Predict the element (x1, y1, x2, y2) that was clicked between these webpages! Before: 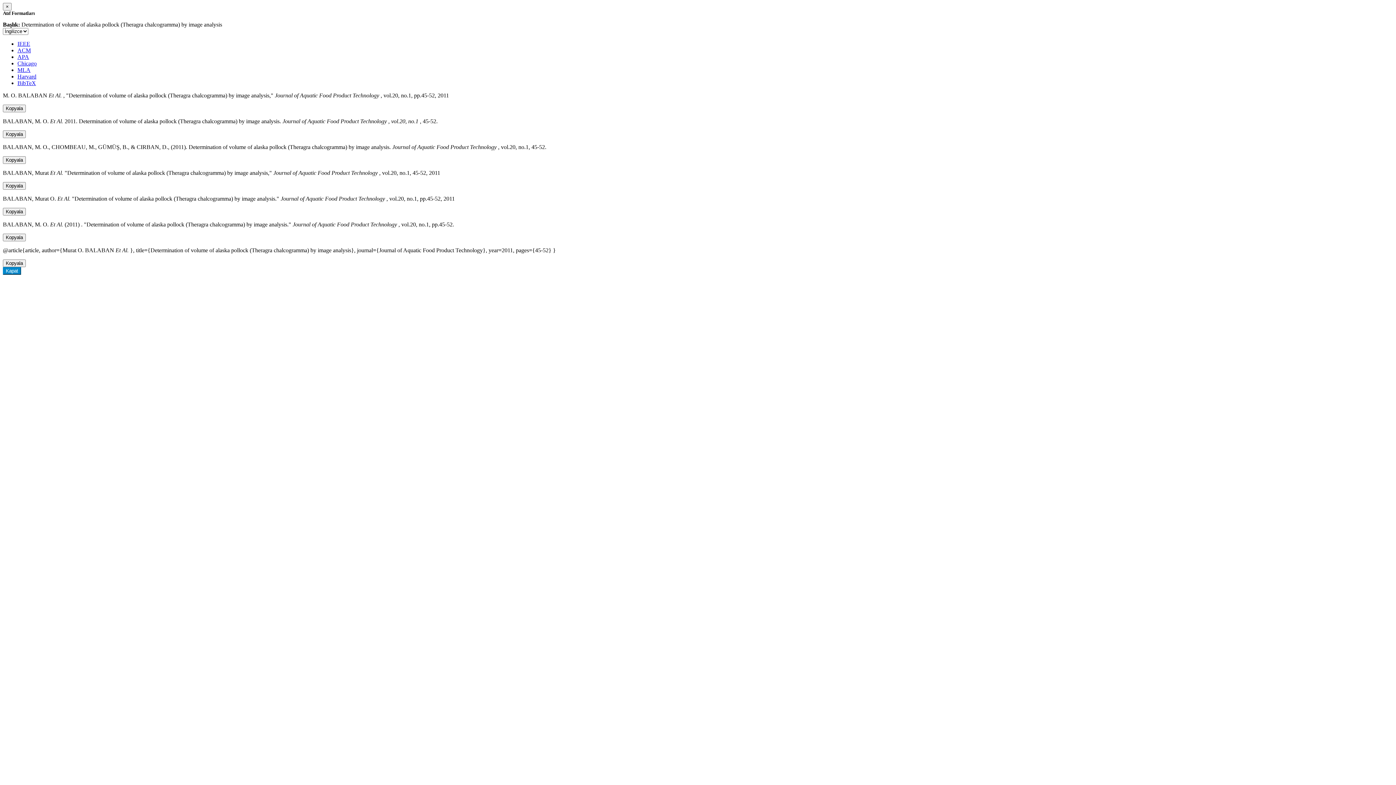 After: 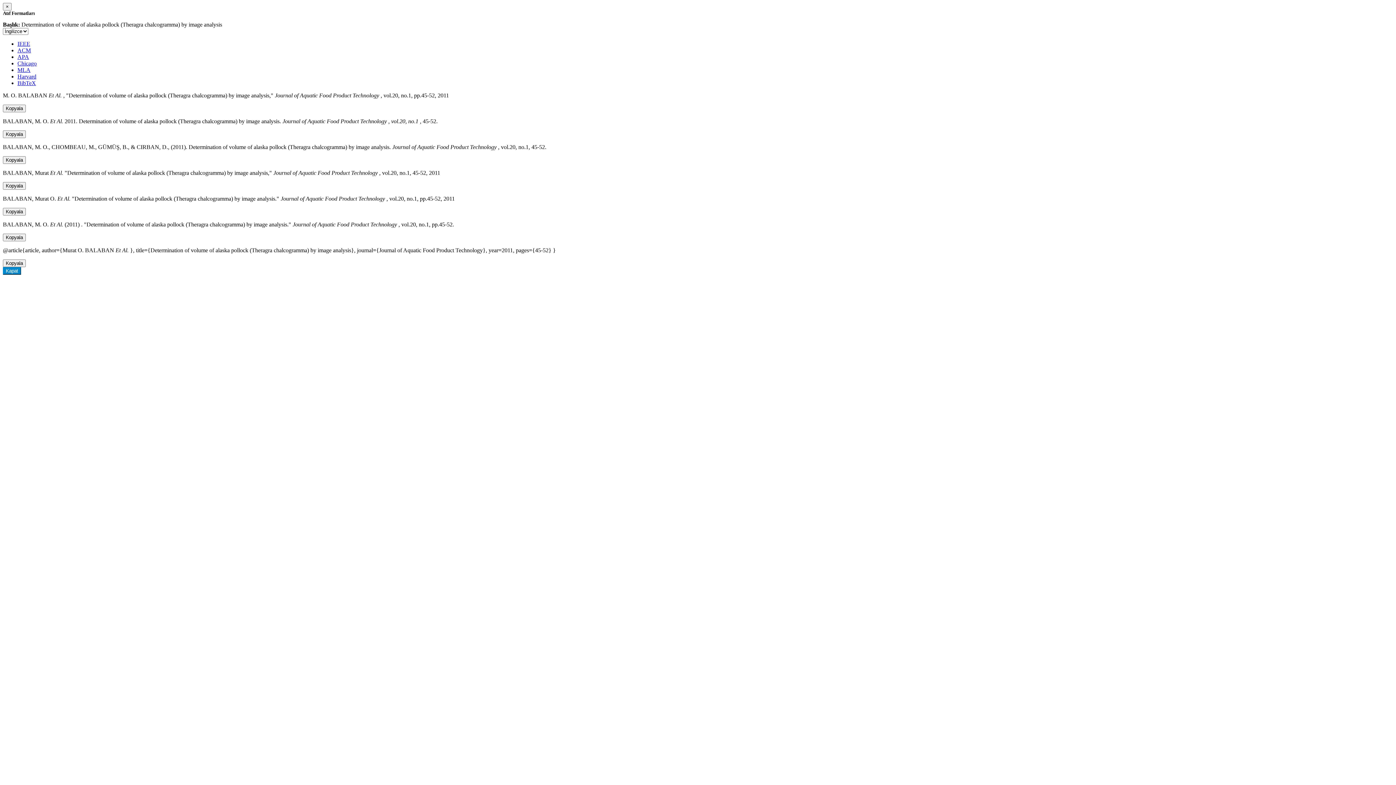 Action: label: MLA bbox: (17, 66, 30, 73)